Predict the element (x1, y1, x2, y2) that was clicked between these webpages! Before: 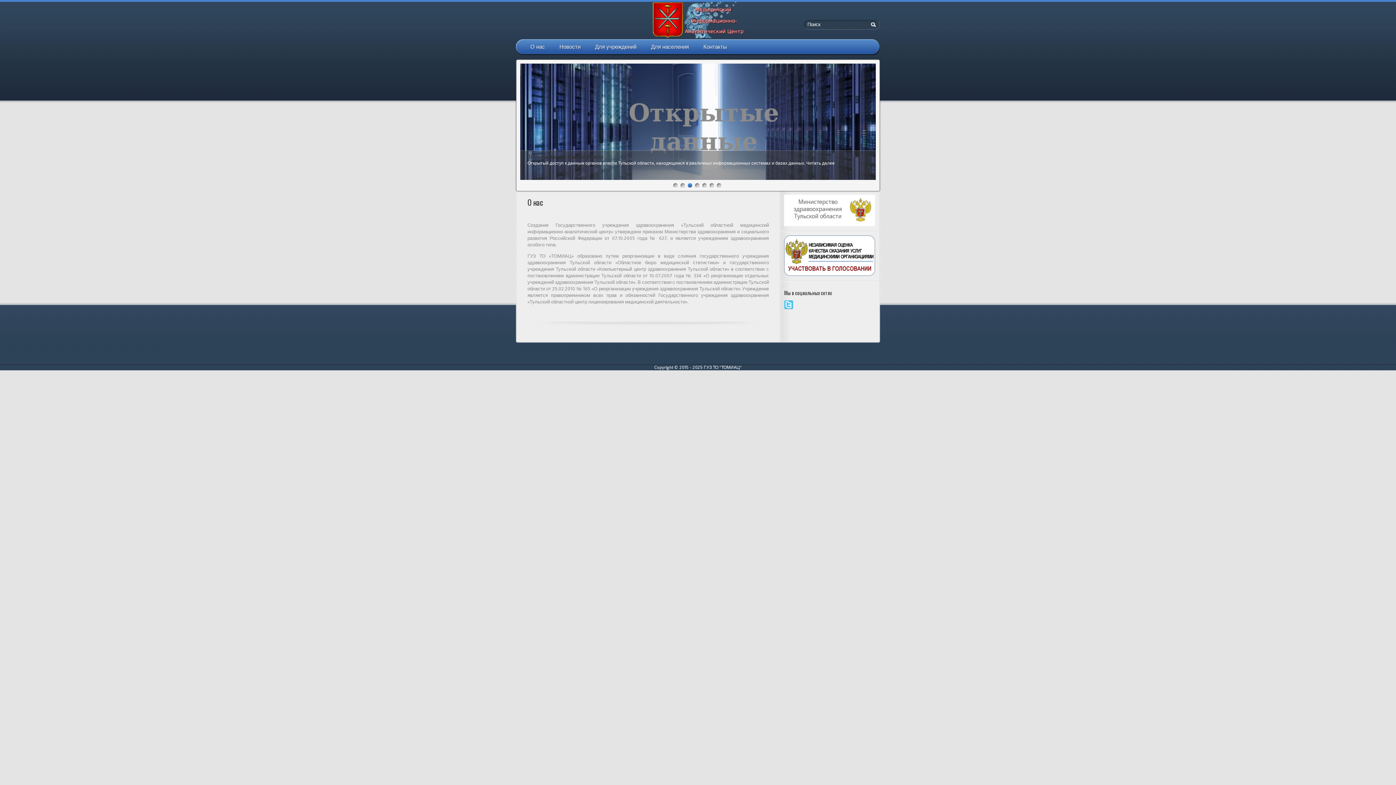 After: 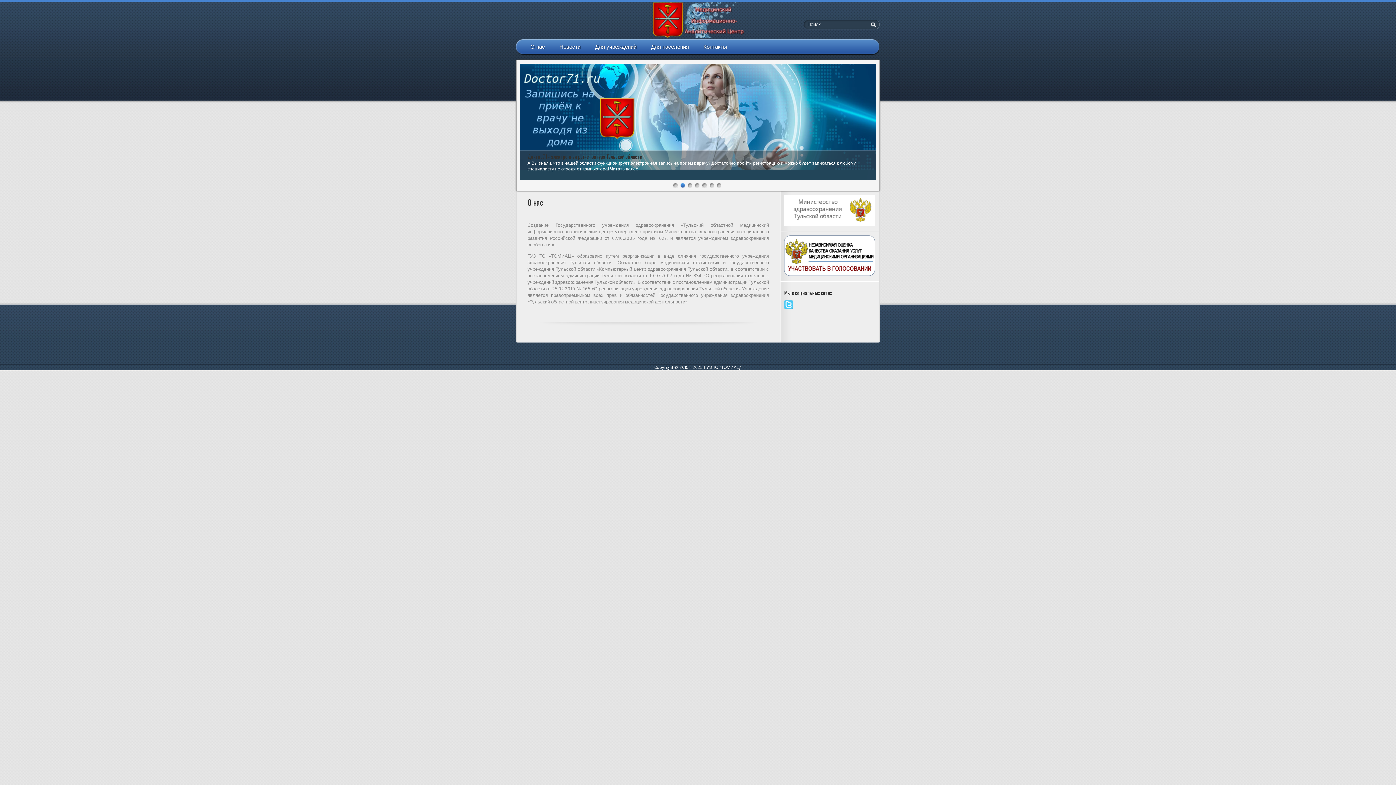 Action: label: 2 bbox: (680, 183, 684, 187)